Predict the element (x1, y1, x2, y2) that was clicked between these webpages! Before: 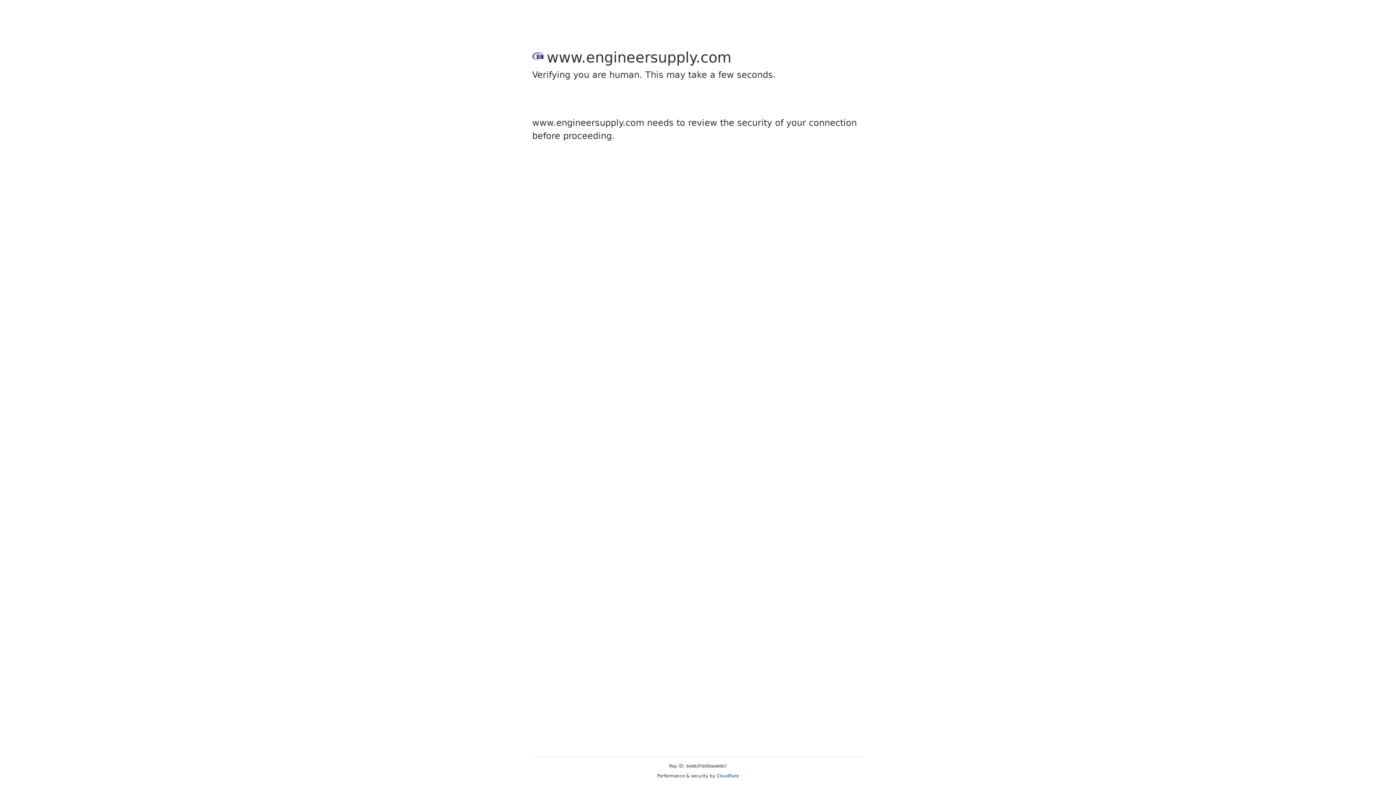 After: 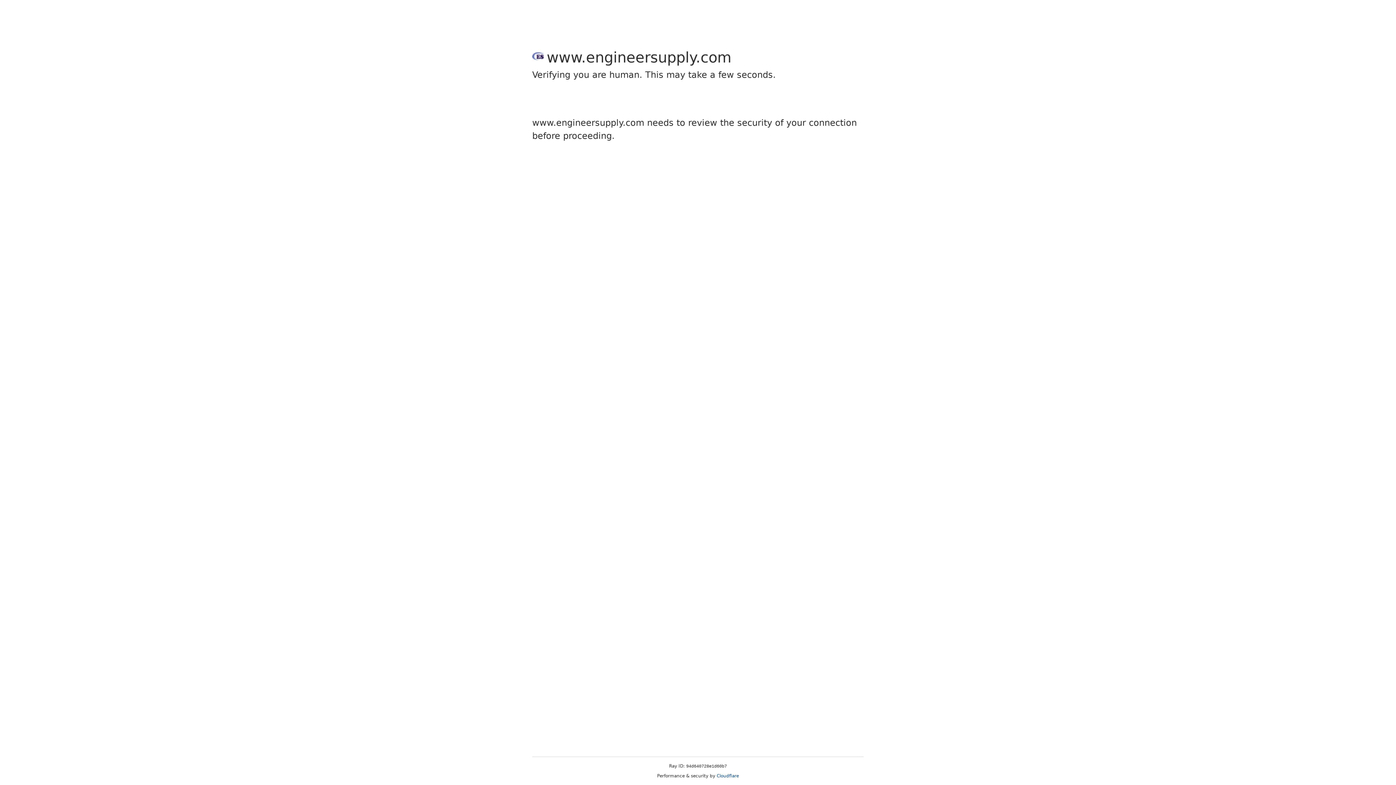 Action: bbox: (716, 773, 739, 778) label: Cloudflare